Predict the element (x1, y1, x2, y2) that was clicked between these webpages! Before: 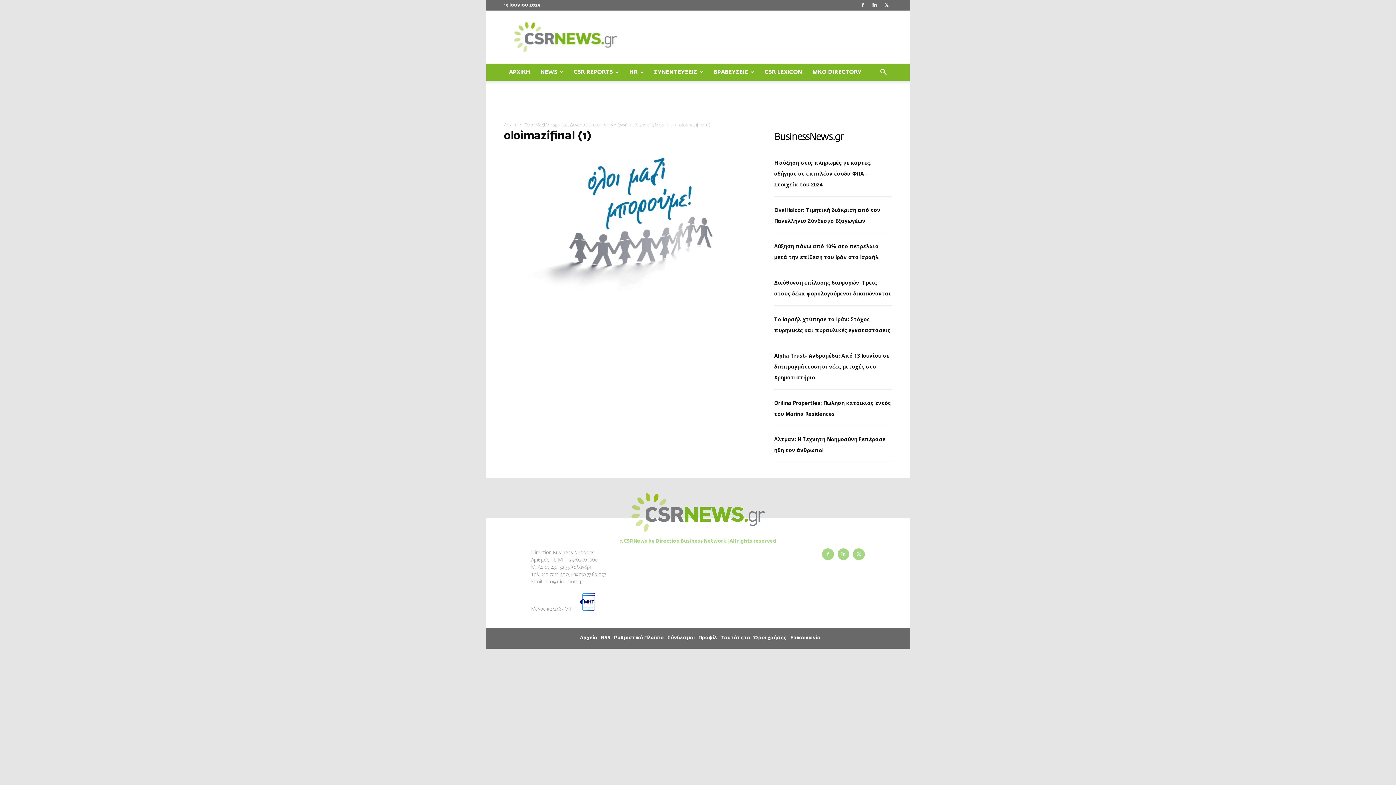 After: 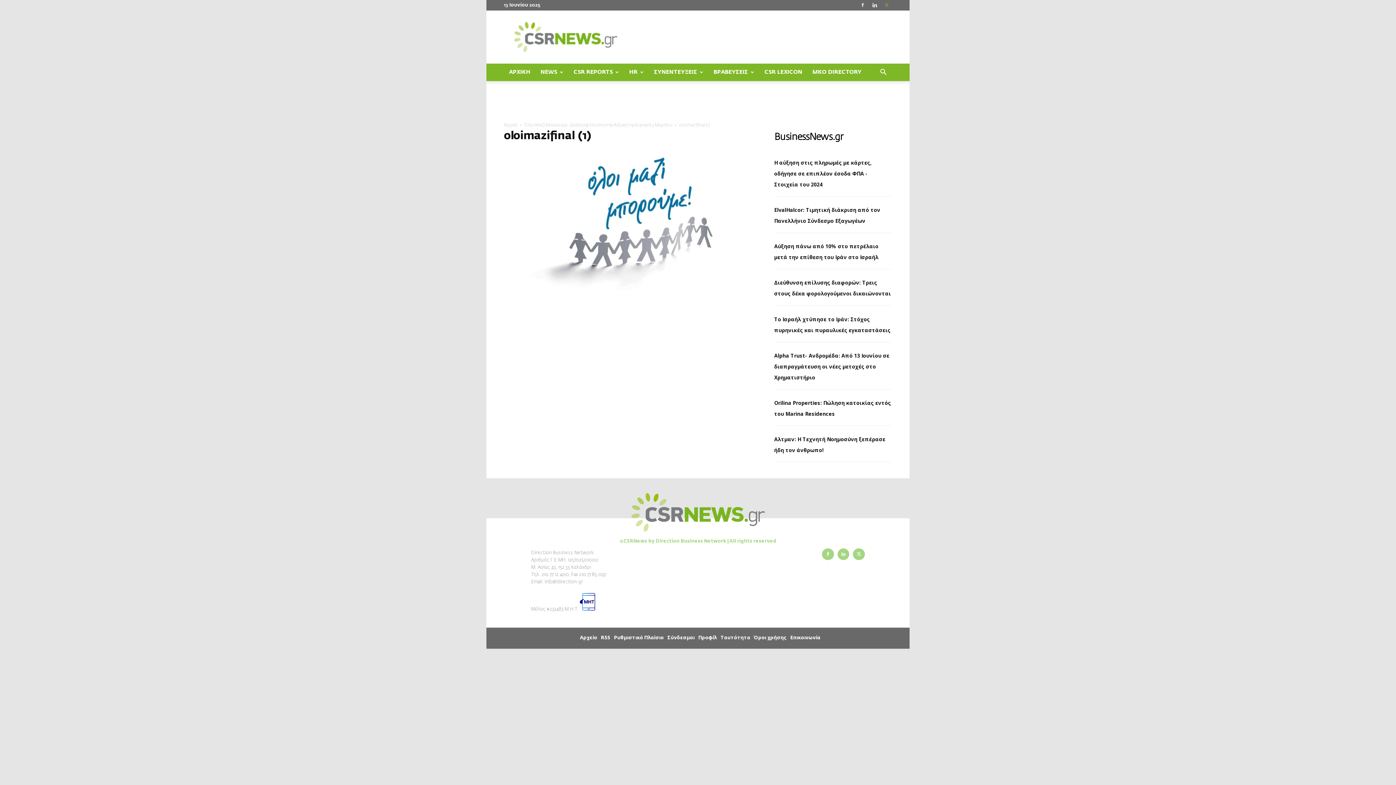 Action: bbox: (881, 0, 892, 10)